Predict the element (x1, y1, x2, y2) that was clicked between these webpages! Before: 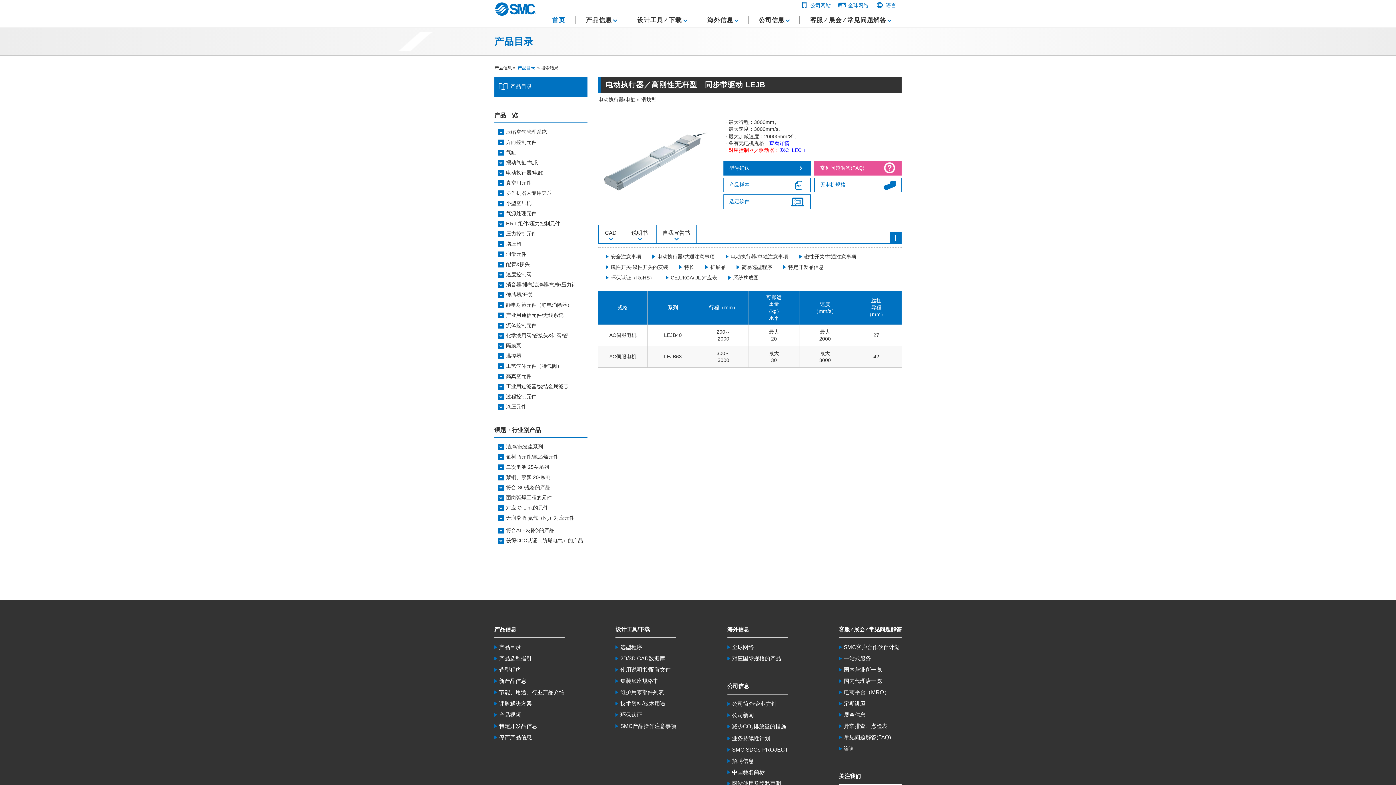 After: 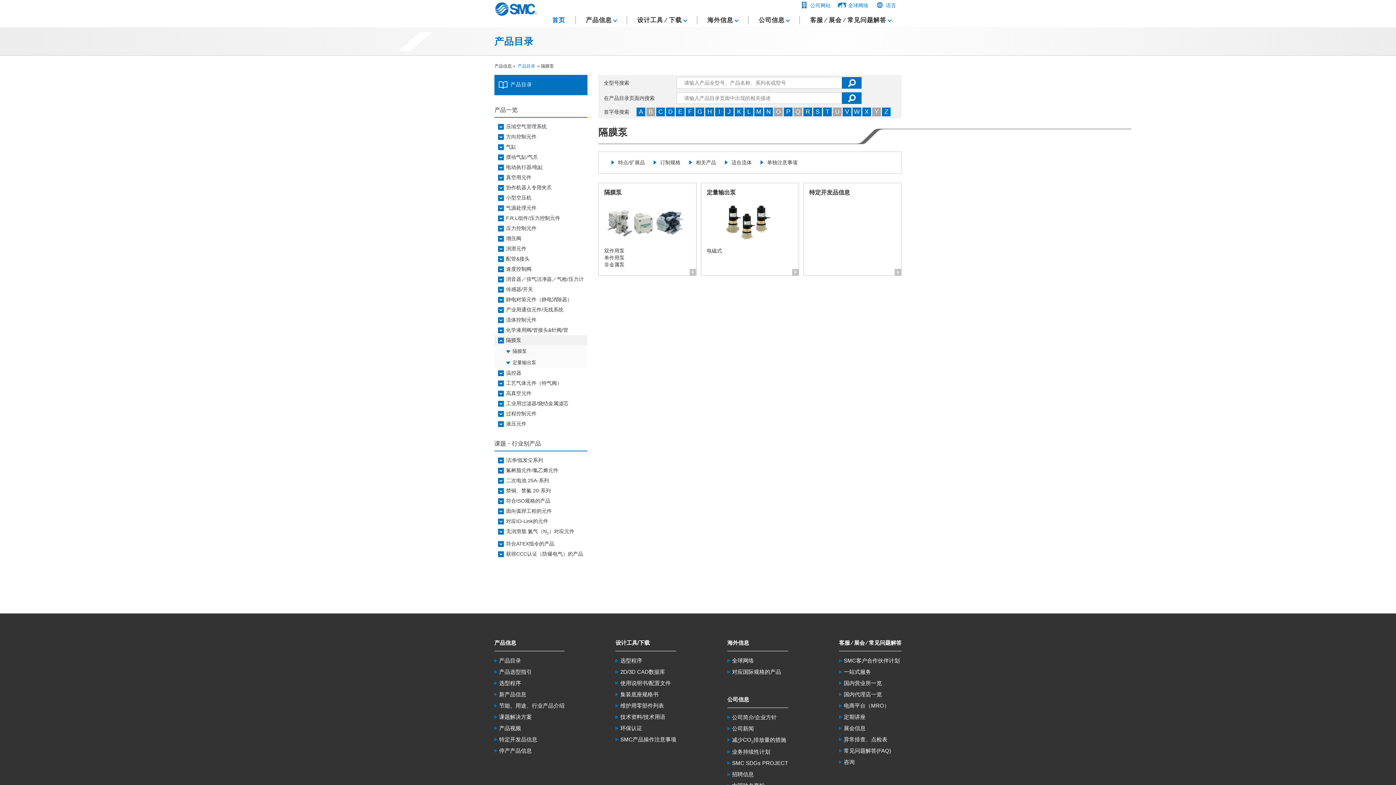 Action: label: 隔膜泵 bbox: (506, 342, 584, 348)